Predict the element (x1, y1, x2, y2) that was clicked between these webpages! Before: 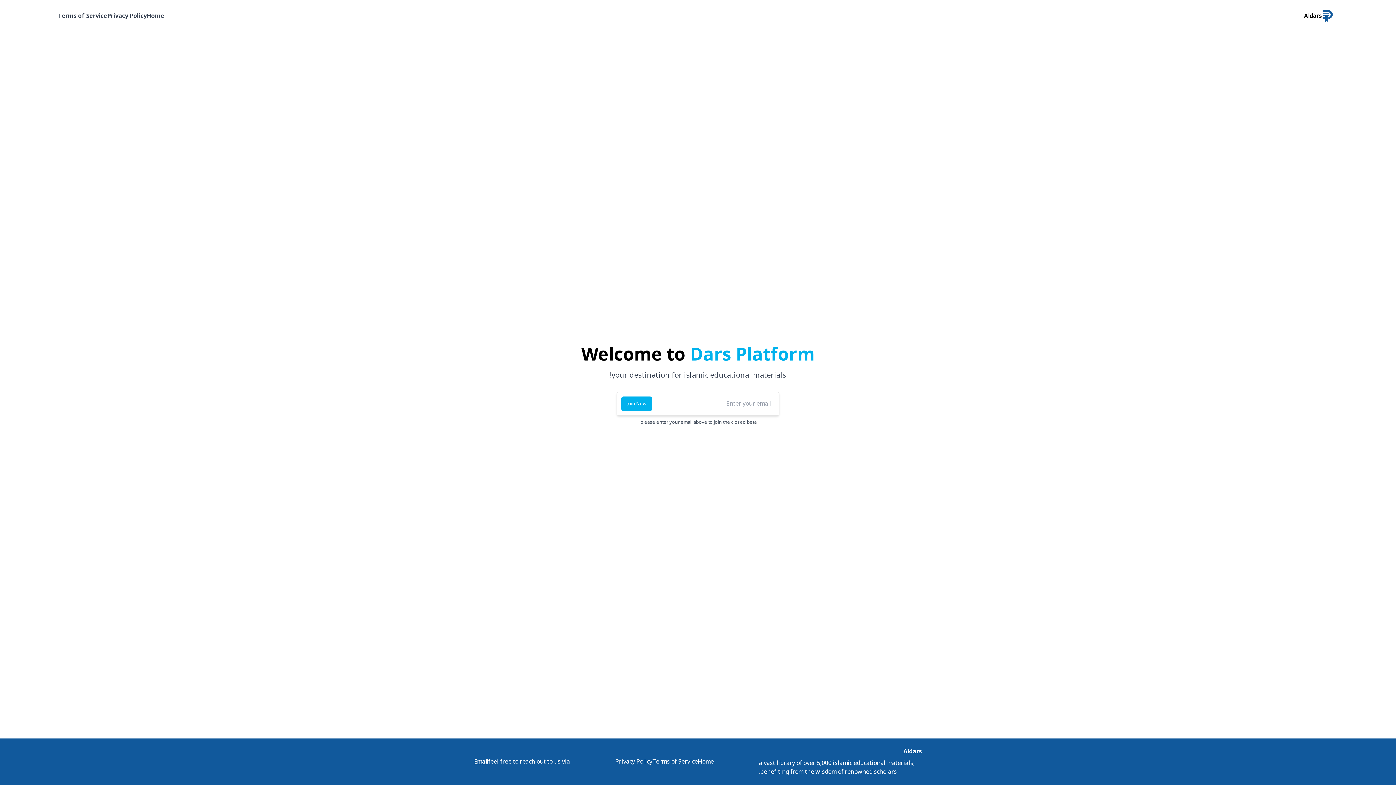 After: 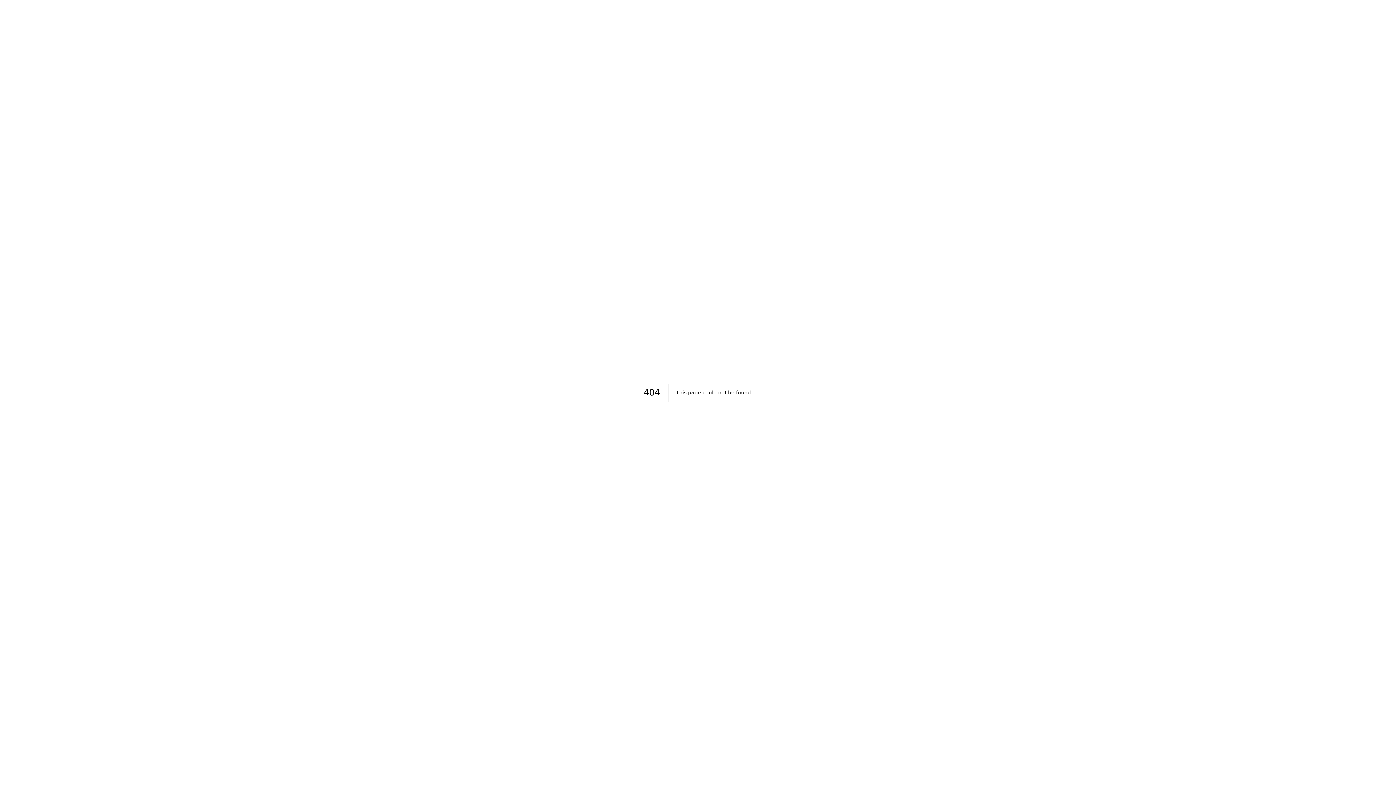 Action: bbox: (615, 757, 652, 766) label: Privacy Policy